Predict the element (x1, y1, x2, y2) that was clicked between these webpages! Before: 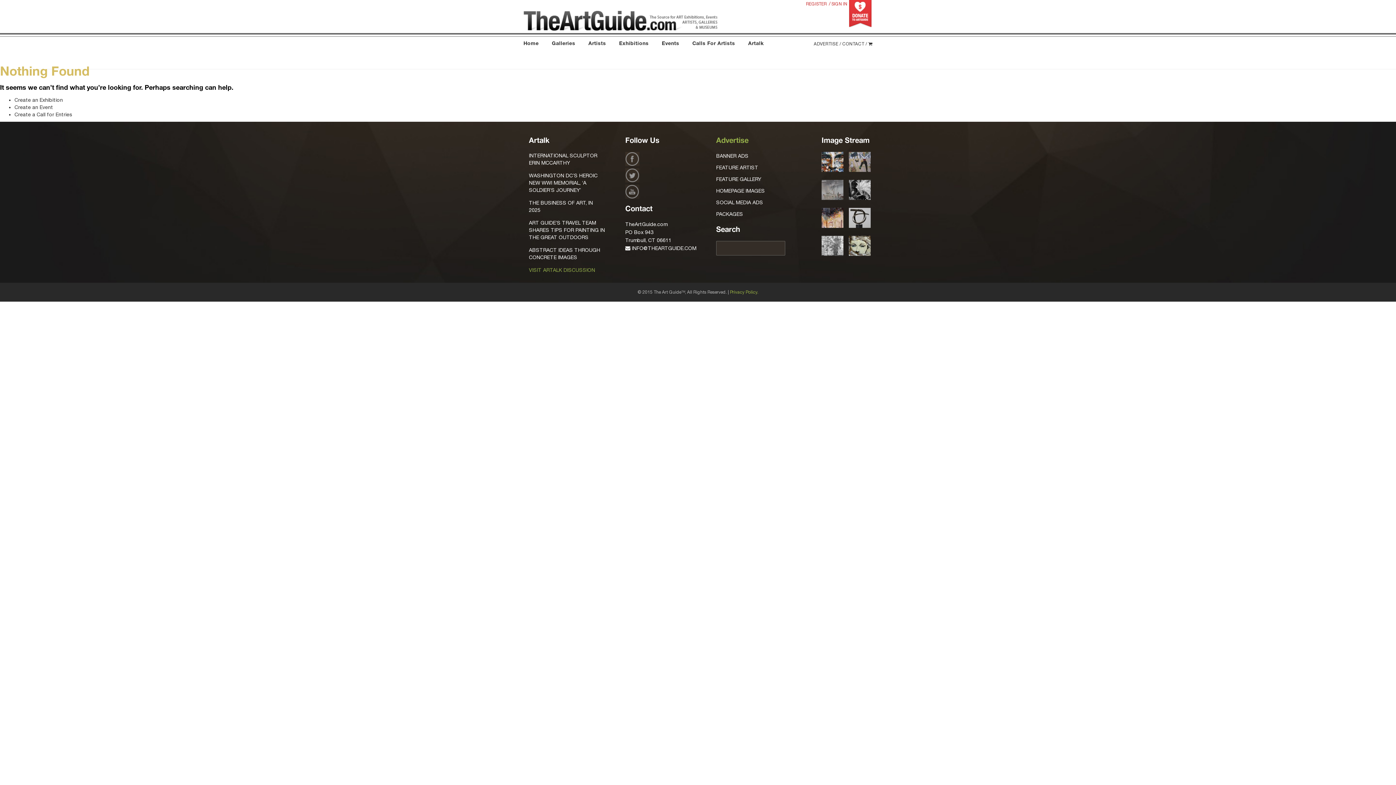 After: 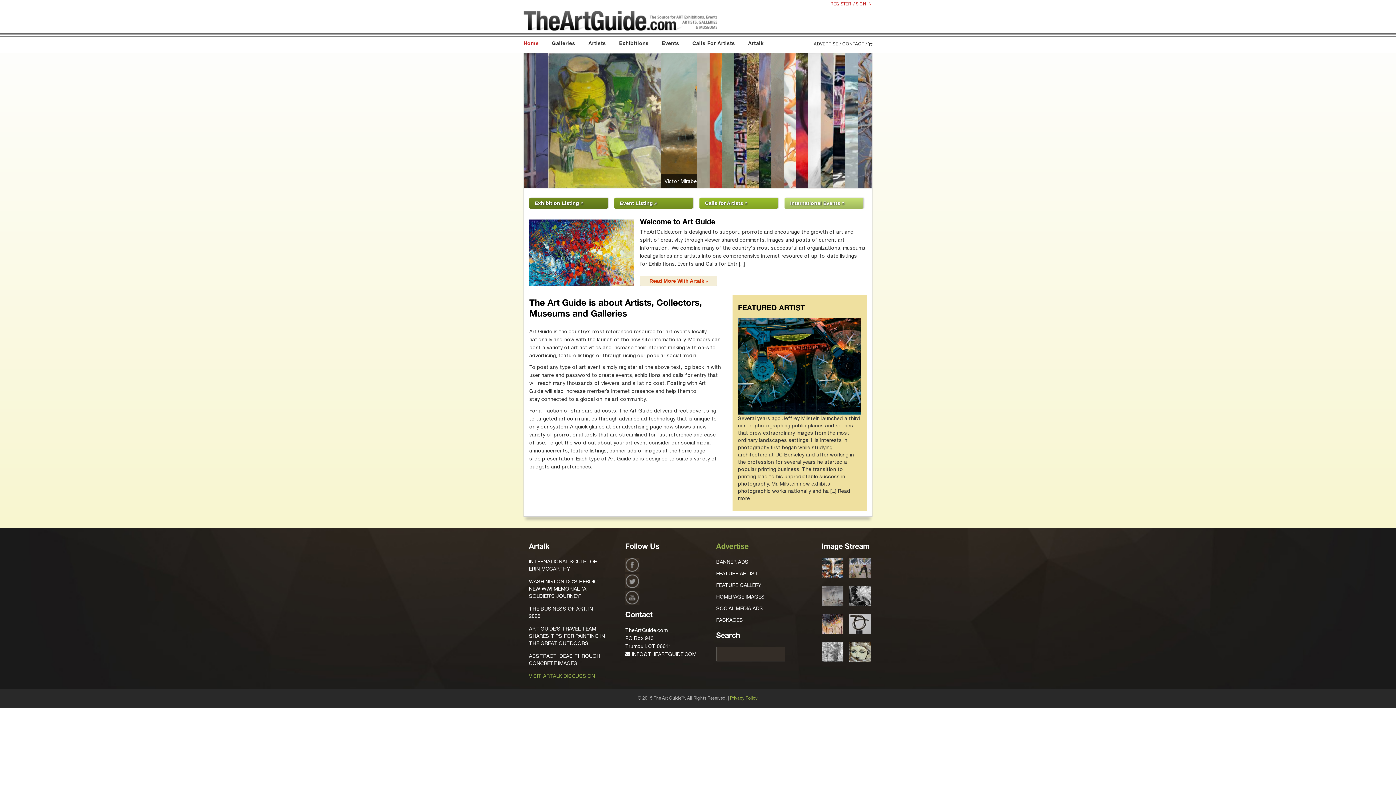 Action: bbox: (523, 10, 717, 31)